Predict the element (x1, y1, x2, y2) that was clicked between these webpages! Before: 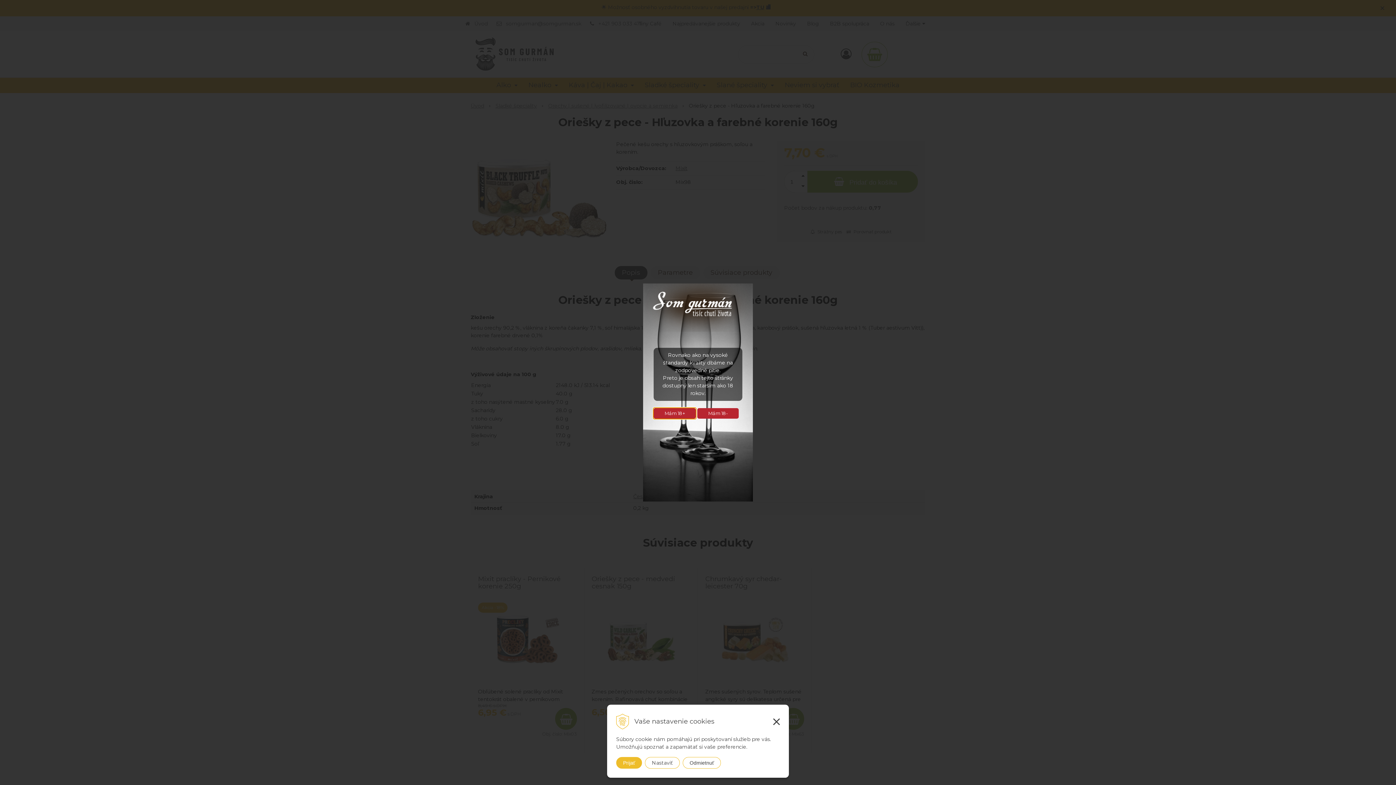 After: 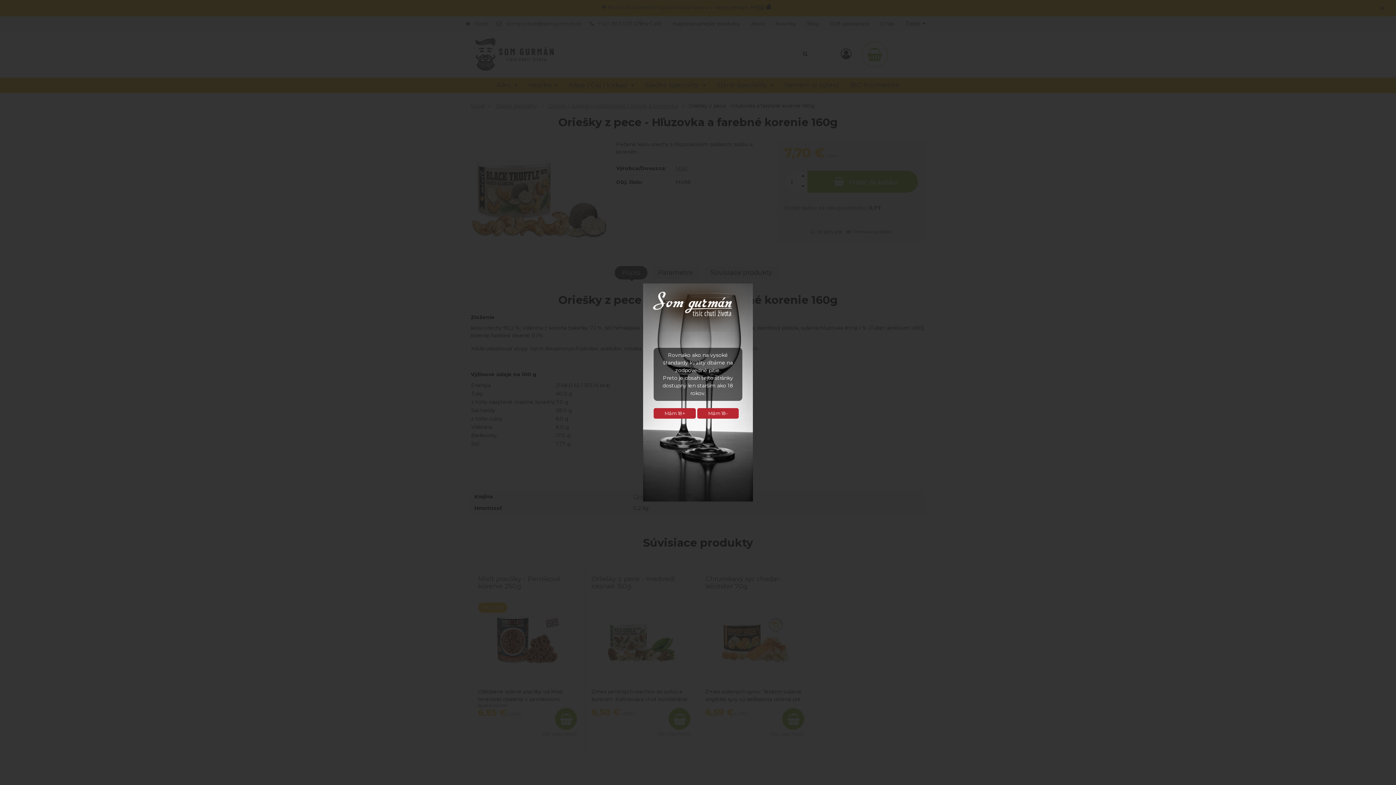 Action: label: Odmietnuť bbox: (682, 757, 721, 769)